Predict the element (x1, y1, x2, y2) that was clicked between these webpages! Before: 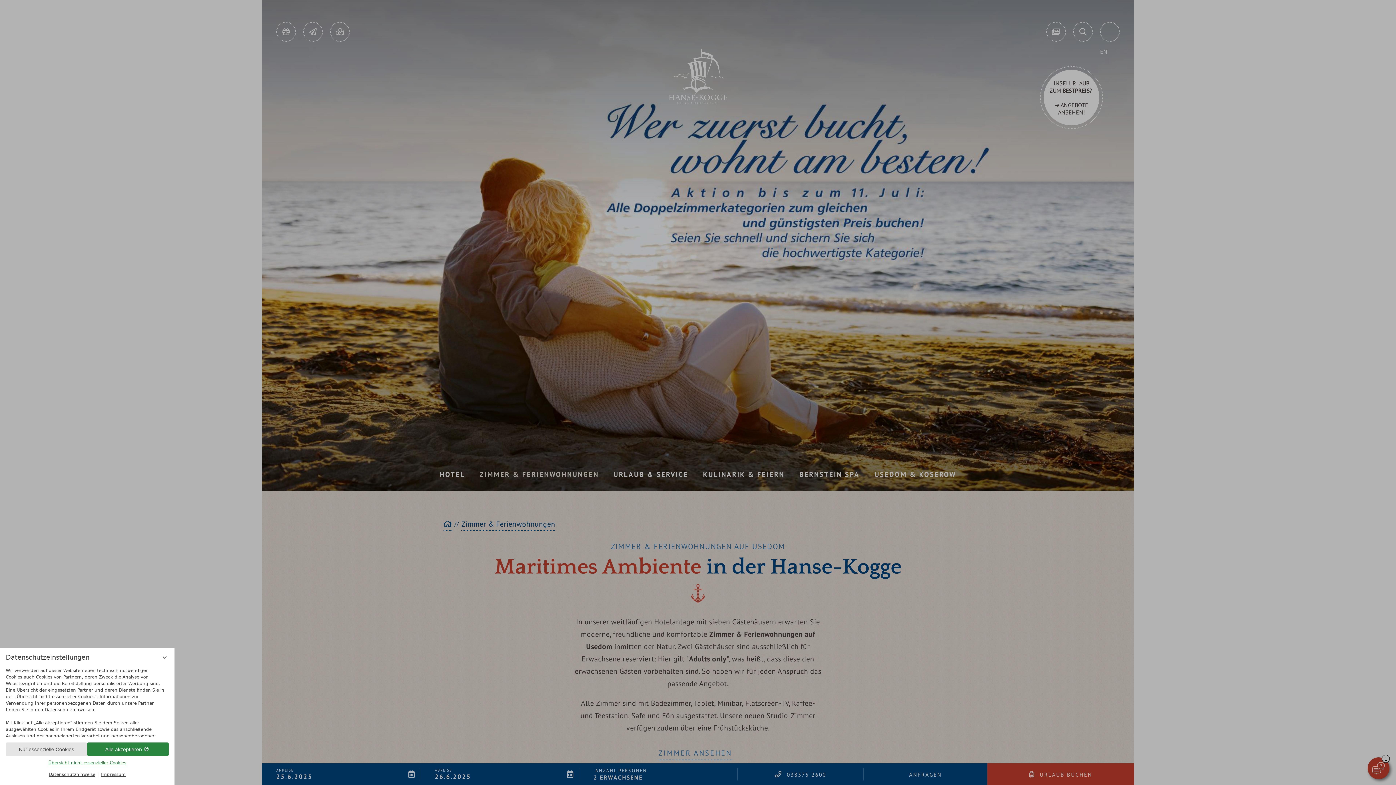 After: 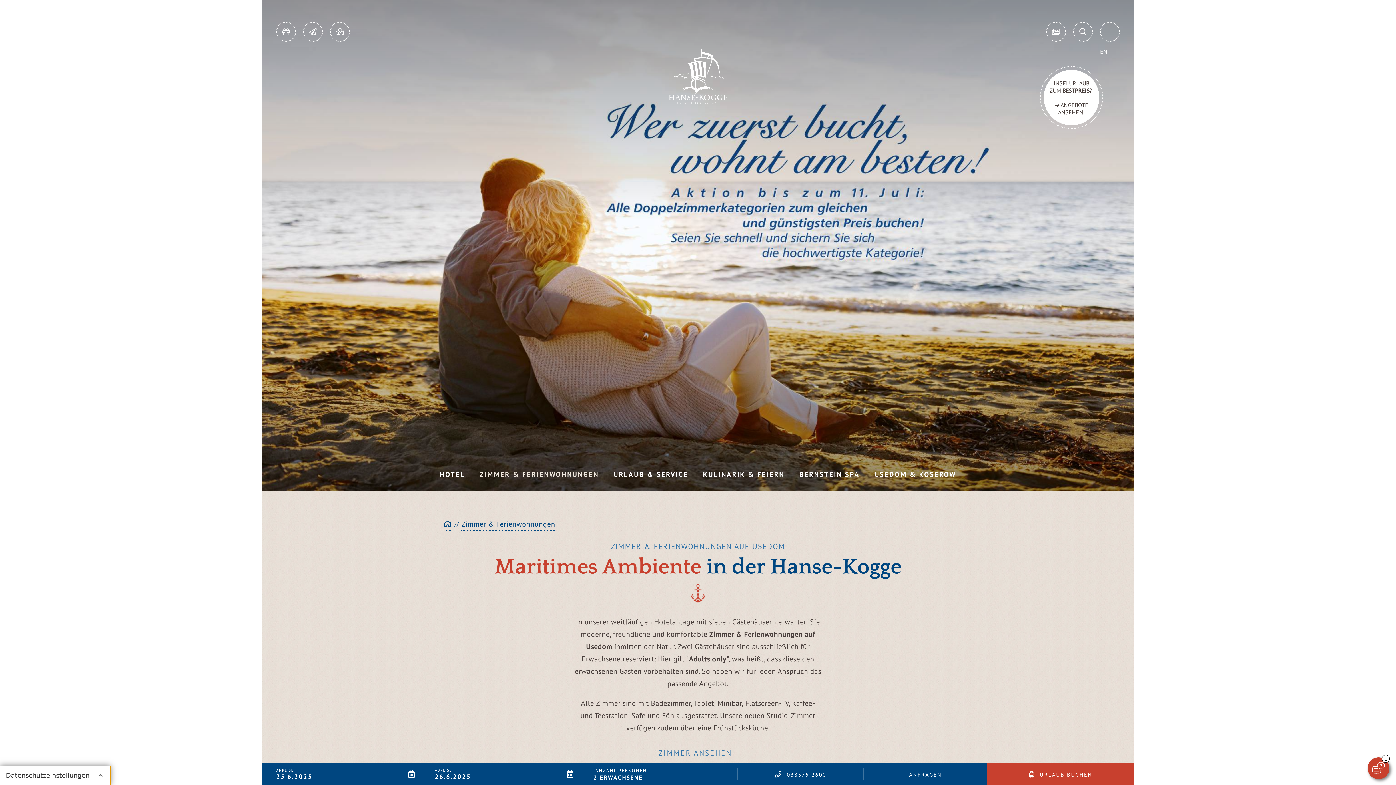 Action: bbox: (154, 648, 174, 667)